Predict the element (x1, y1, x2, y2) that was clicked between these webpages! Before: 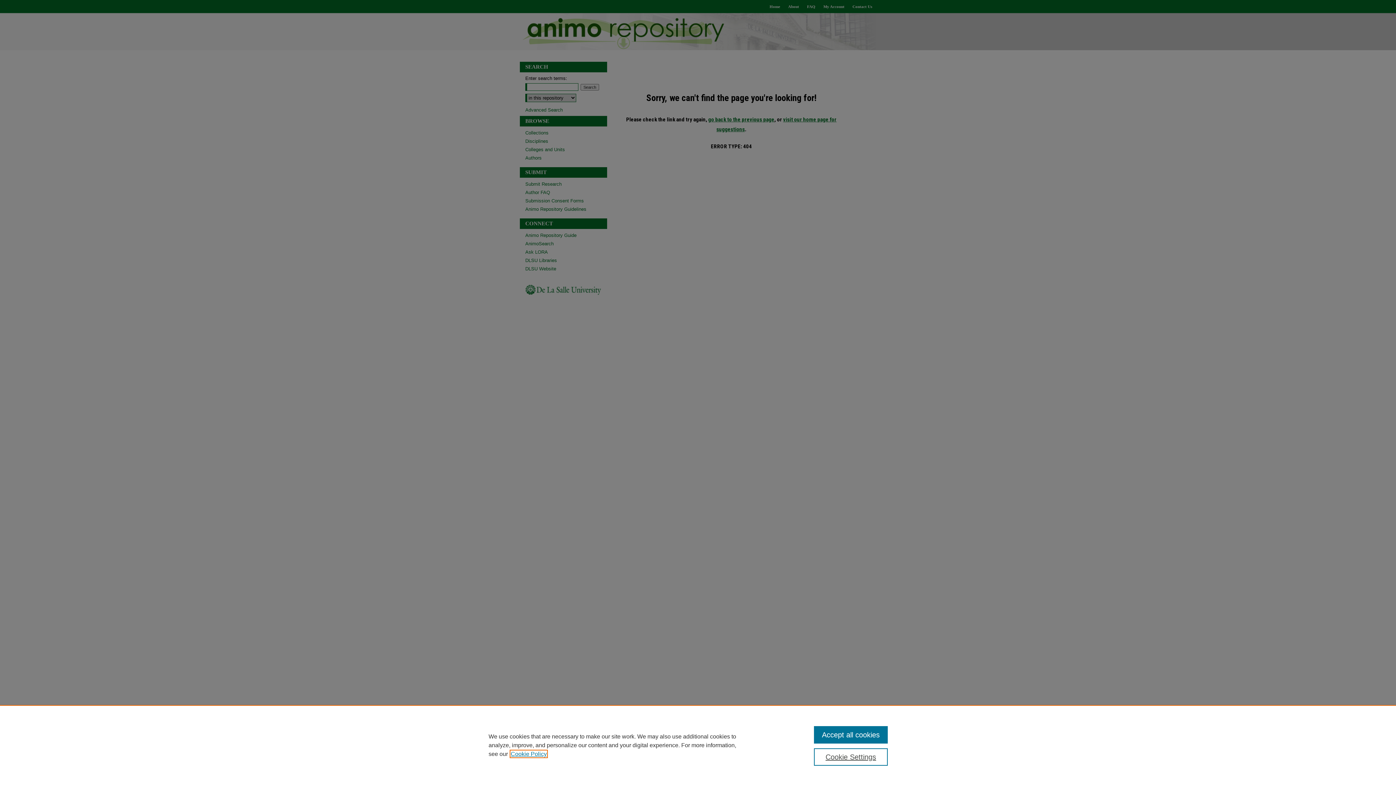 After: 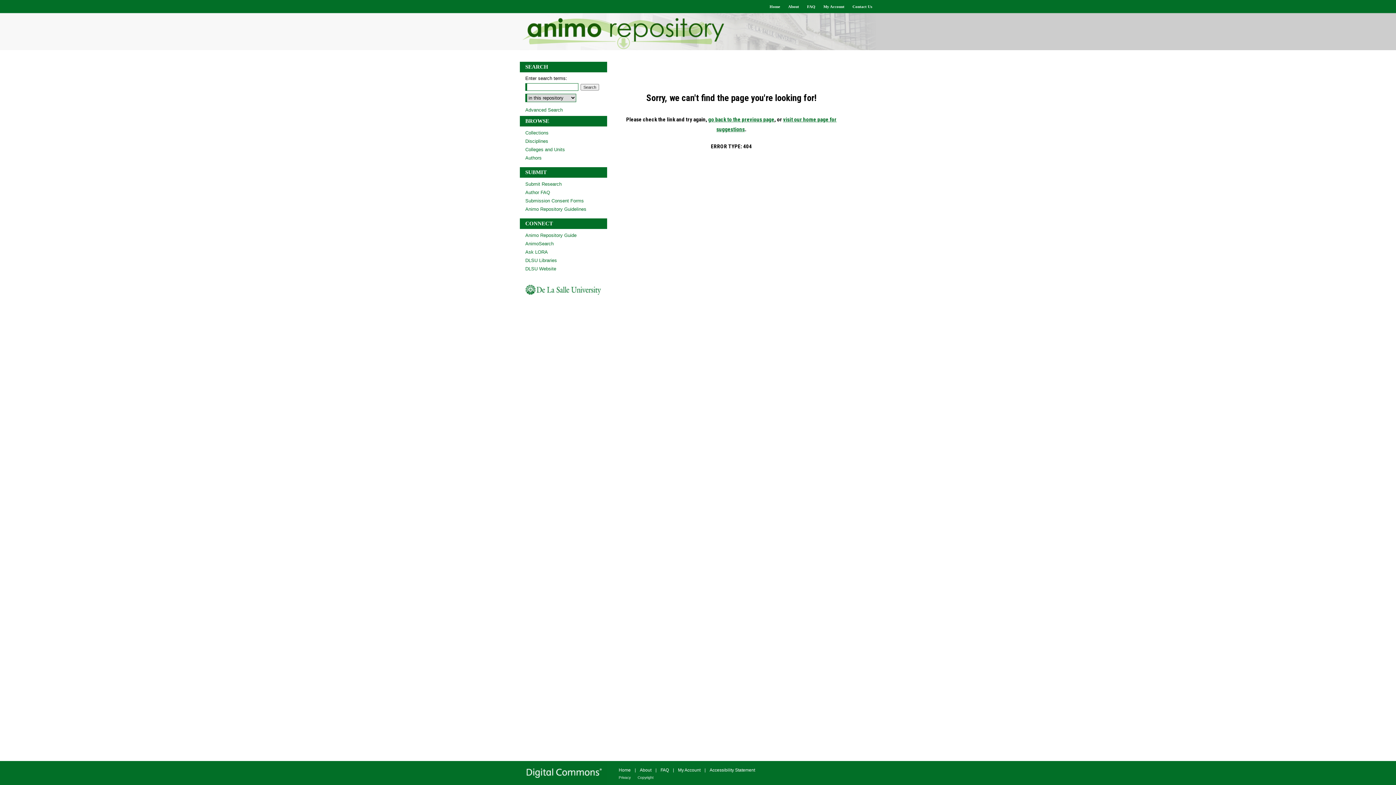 Action: label: Accept all cookies bbox: (814, 726, 887, 744)